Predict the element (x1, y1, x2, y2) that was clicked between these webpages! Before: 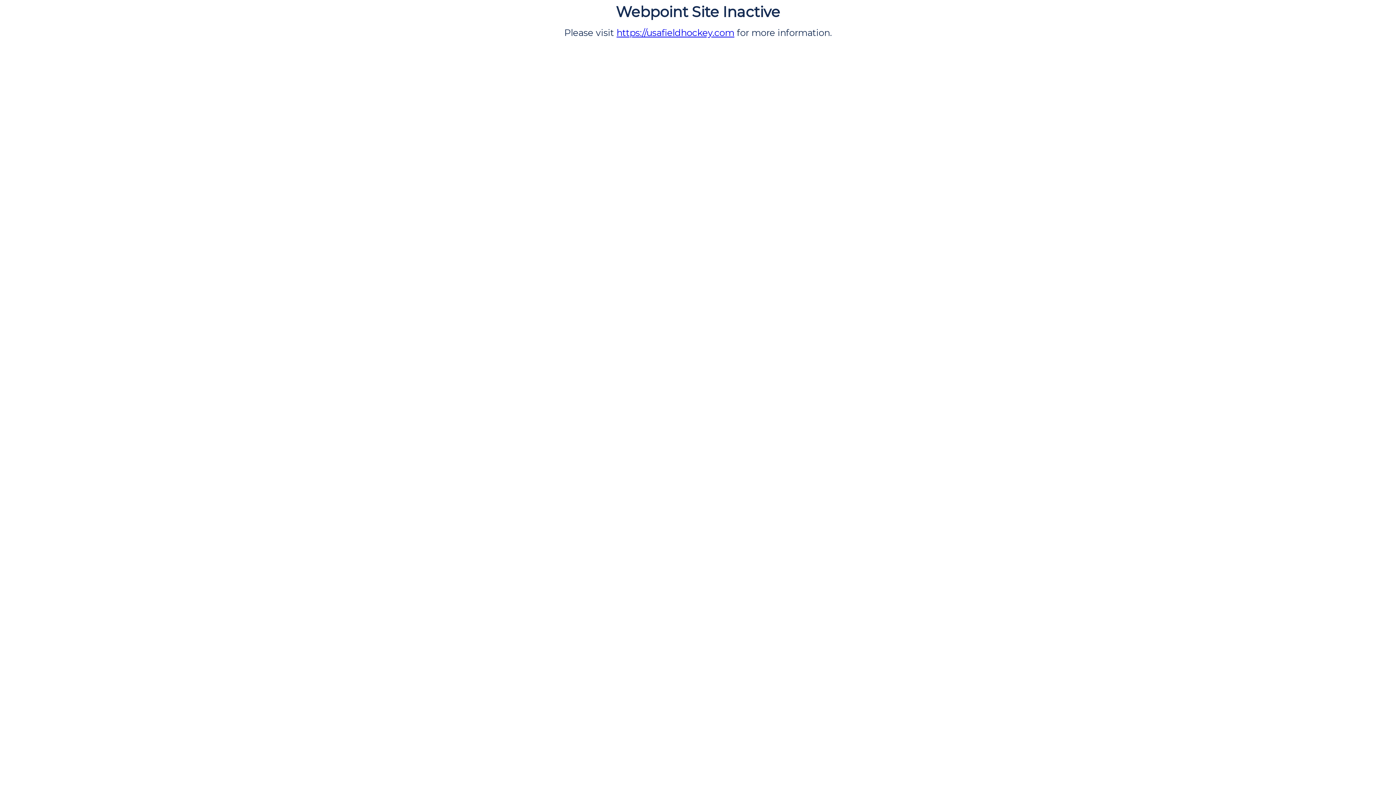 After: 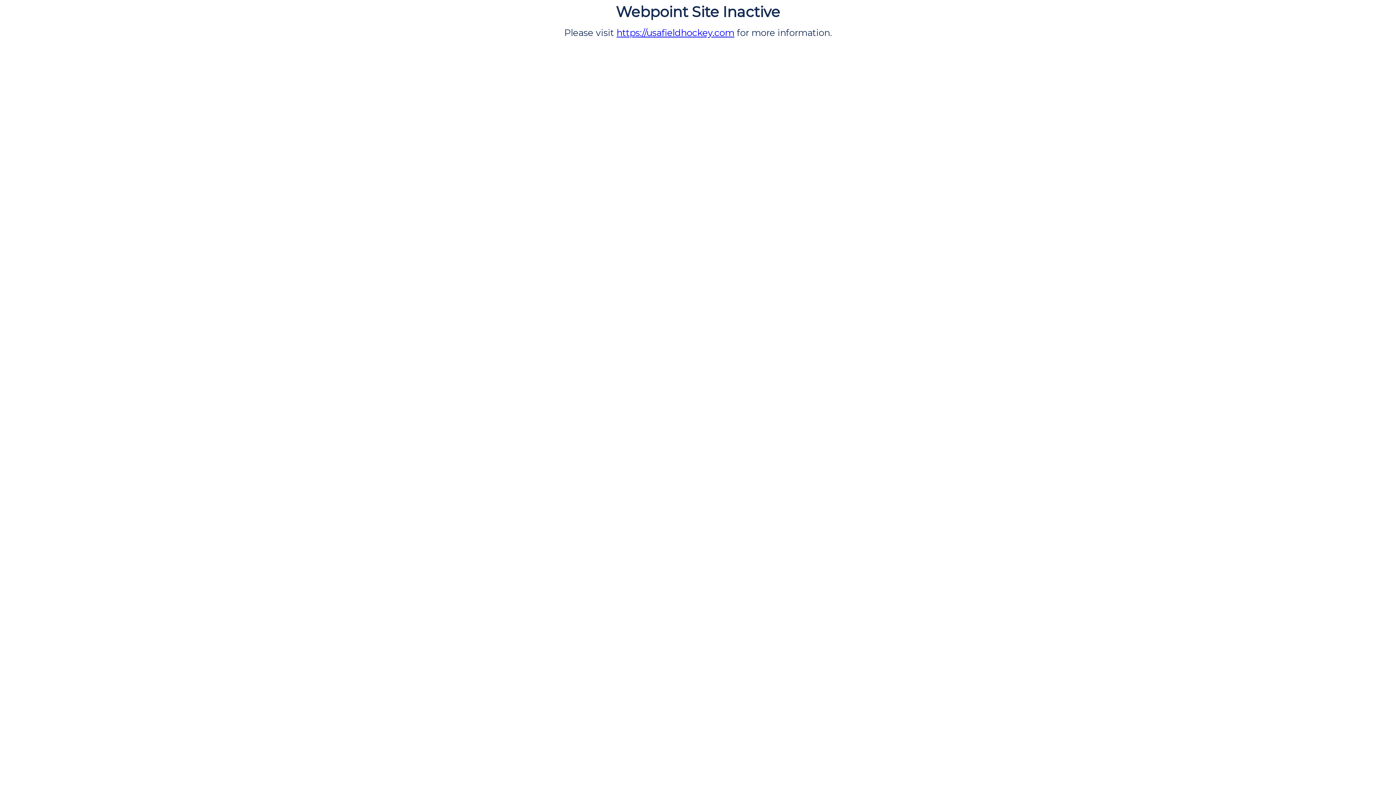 Action: bbox: (616, 27, 734, 38) label: https://usafieldhockey.com